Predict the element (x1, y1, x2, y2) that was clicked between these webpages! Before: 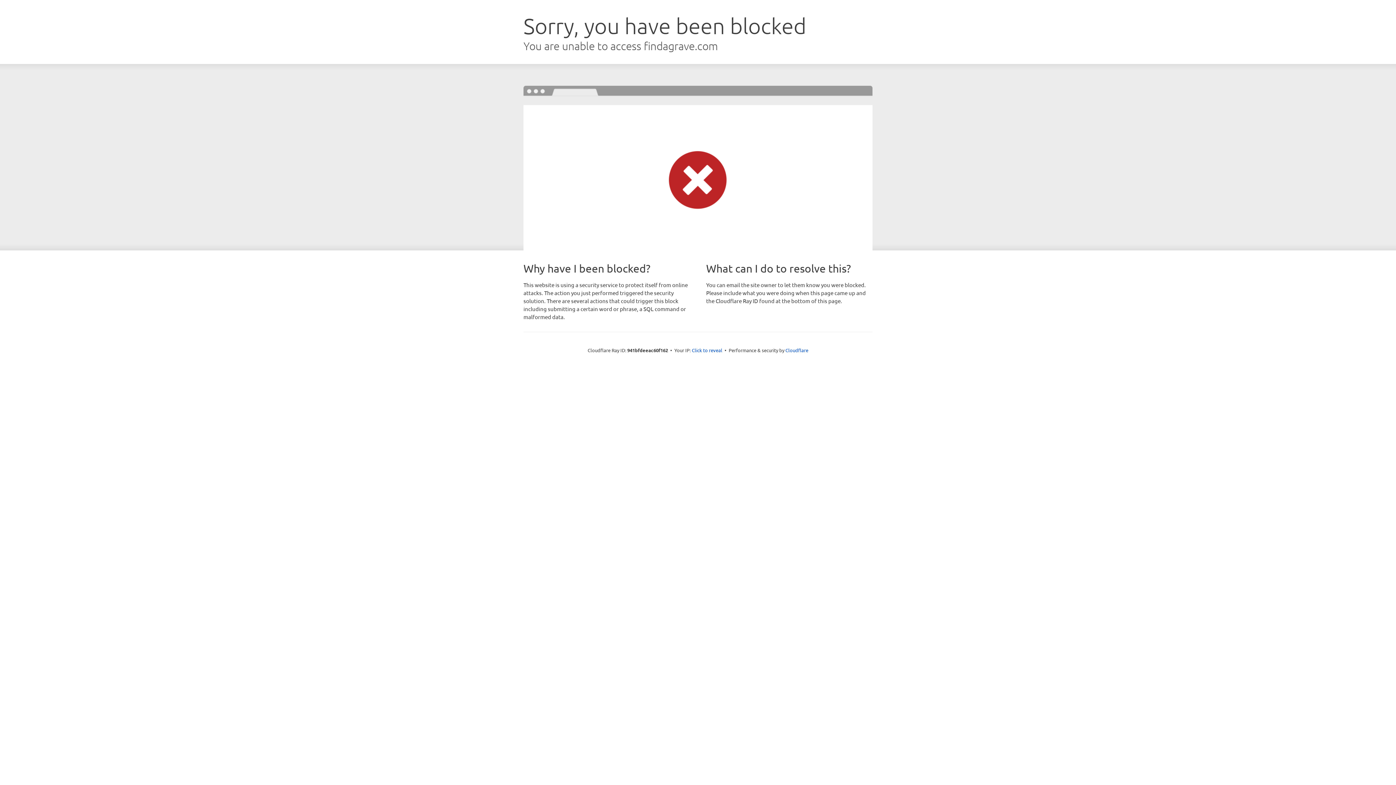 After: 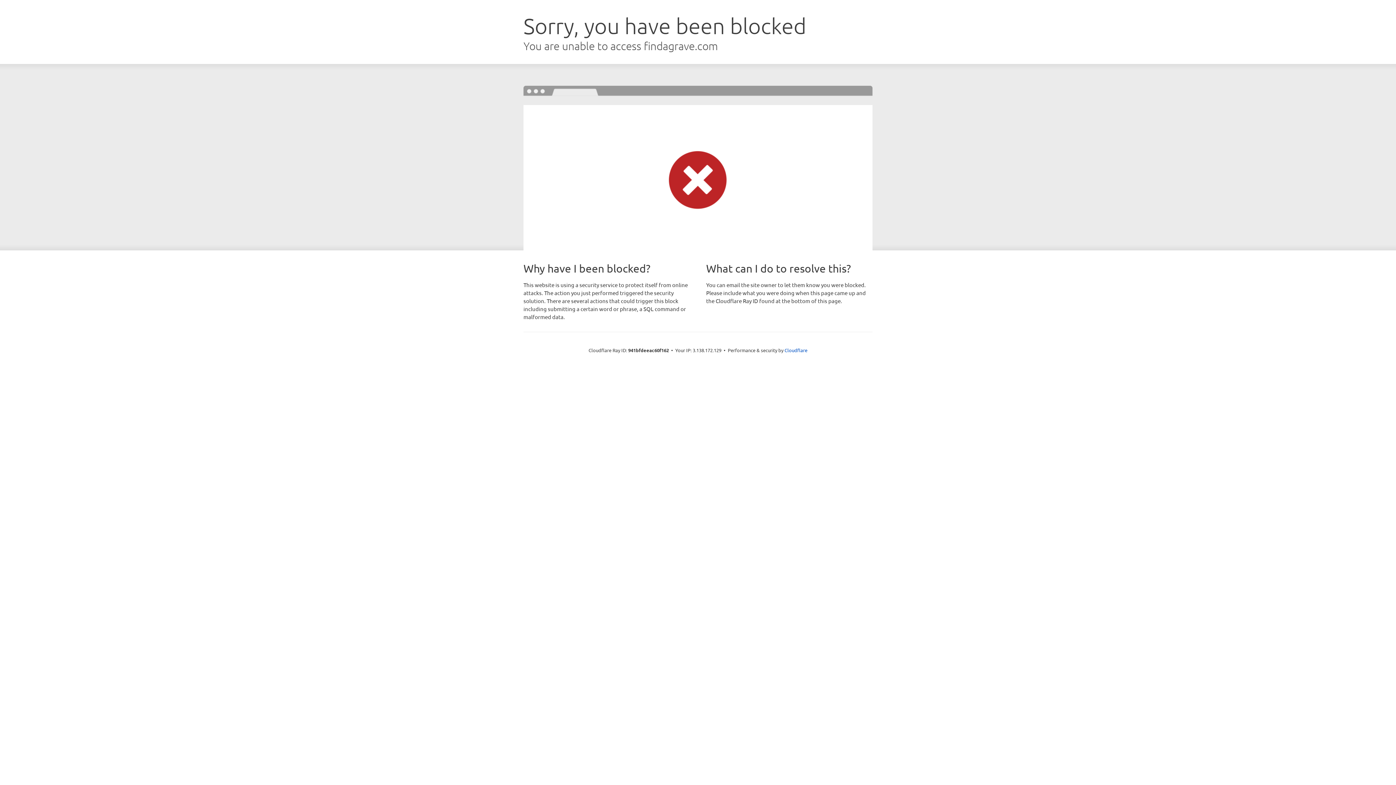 Action: bbox: (692, 346, 722, 353) label: Click to reveal